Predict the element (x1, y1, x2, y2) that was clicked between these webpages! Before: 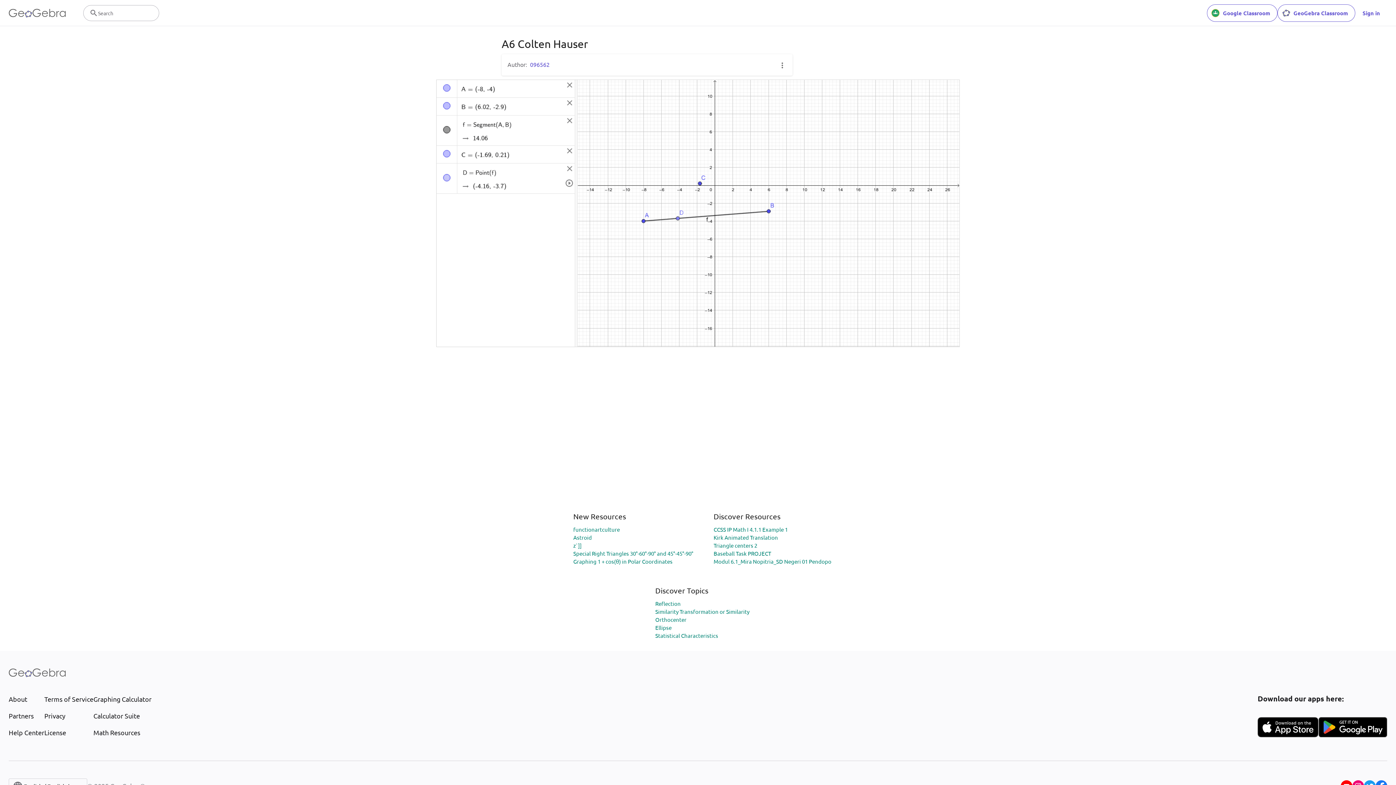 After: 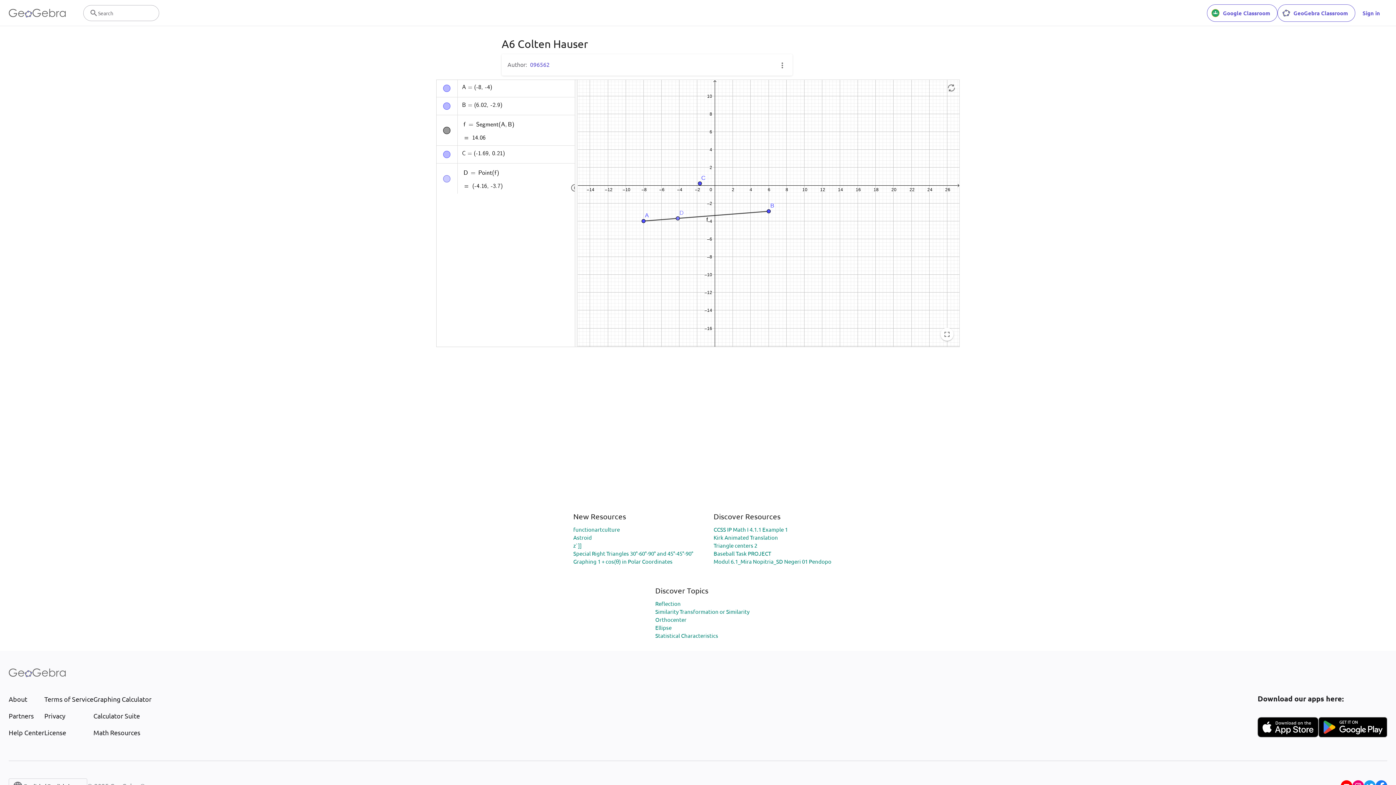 Action: bbox: (436, 79, 960, 347)